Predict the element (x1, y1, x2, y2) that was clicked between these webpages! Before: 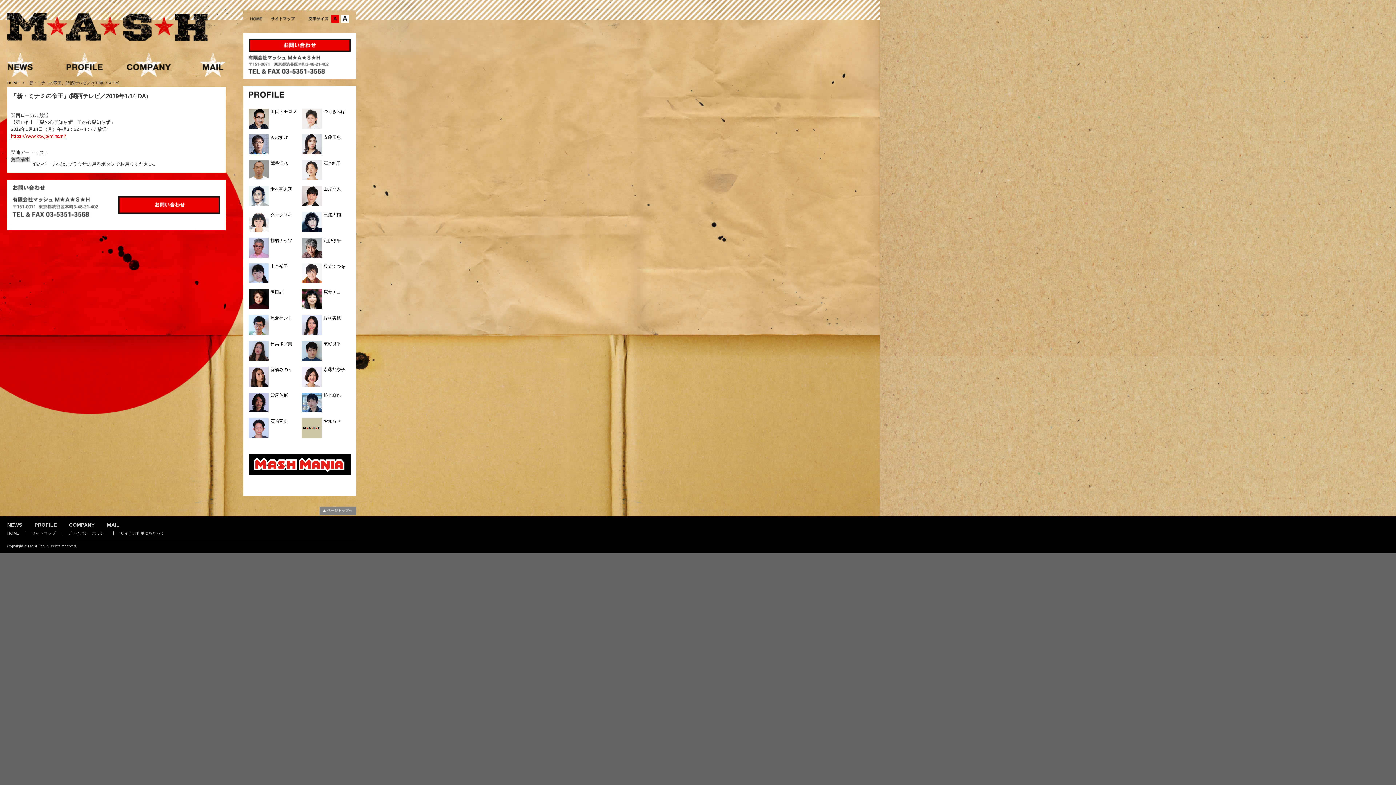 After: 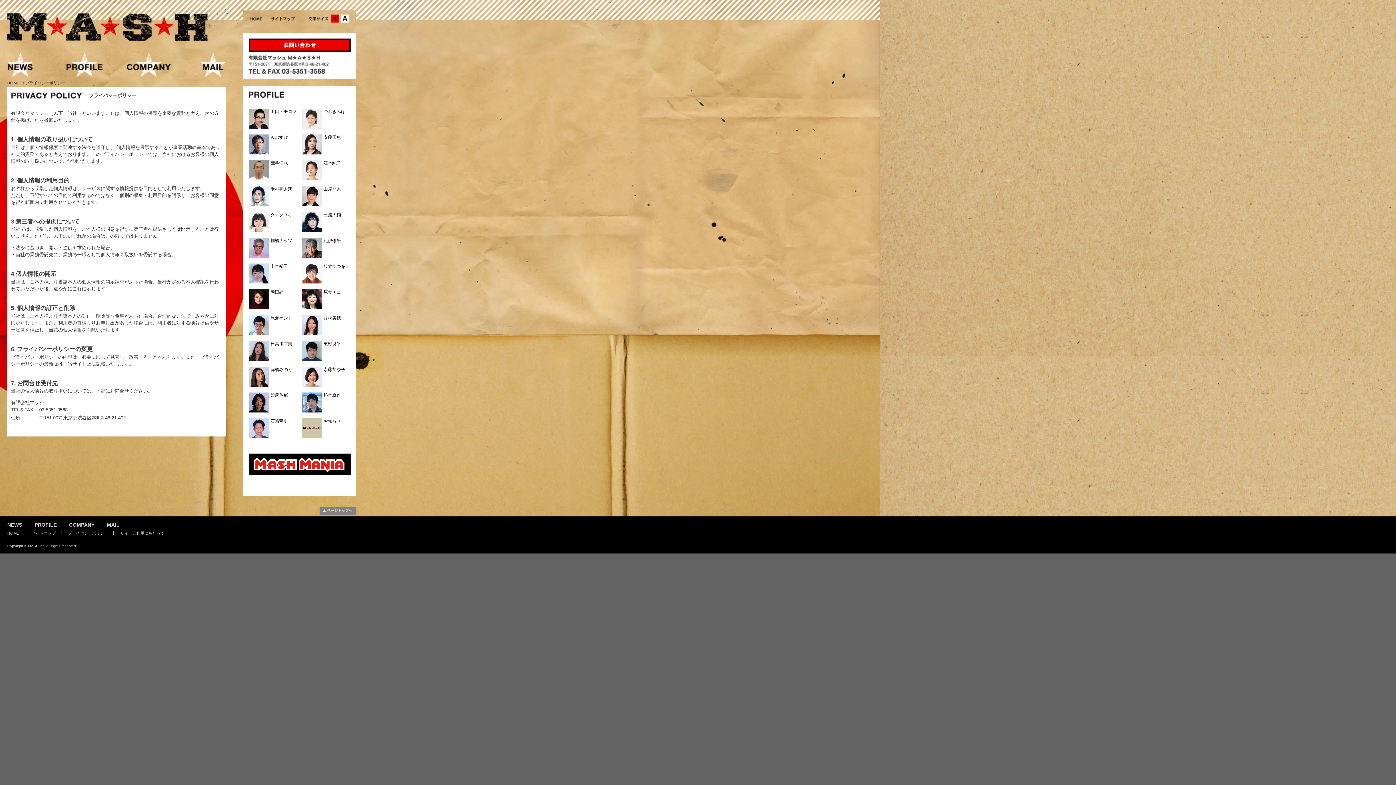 Action: bbox: (68, 531, 108, 535) label: プライバシーポリシー